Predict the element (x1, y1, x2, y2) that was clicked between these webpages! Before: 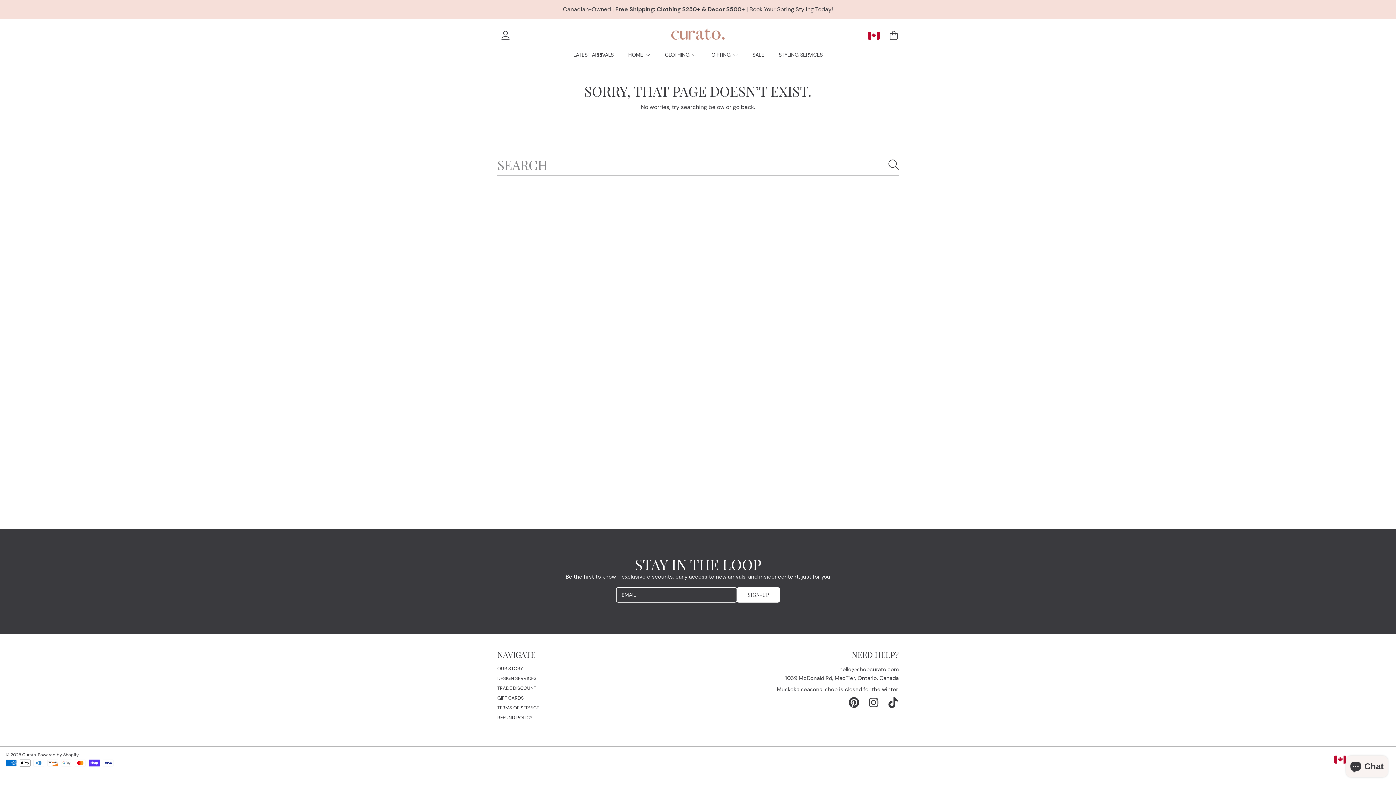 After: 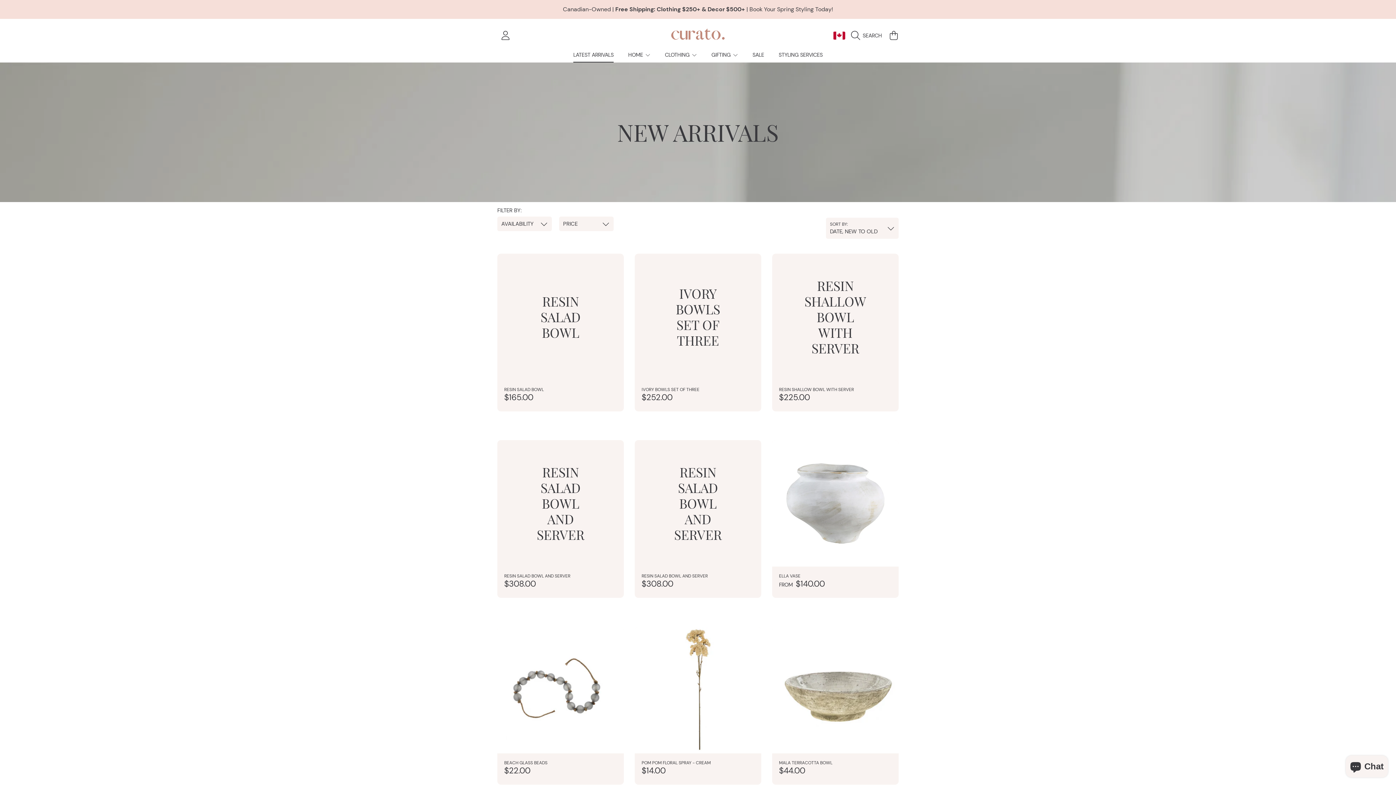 Action: label: LATEST ARRIVALS bbox: (566, 47, 621, 62)